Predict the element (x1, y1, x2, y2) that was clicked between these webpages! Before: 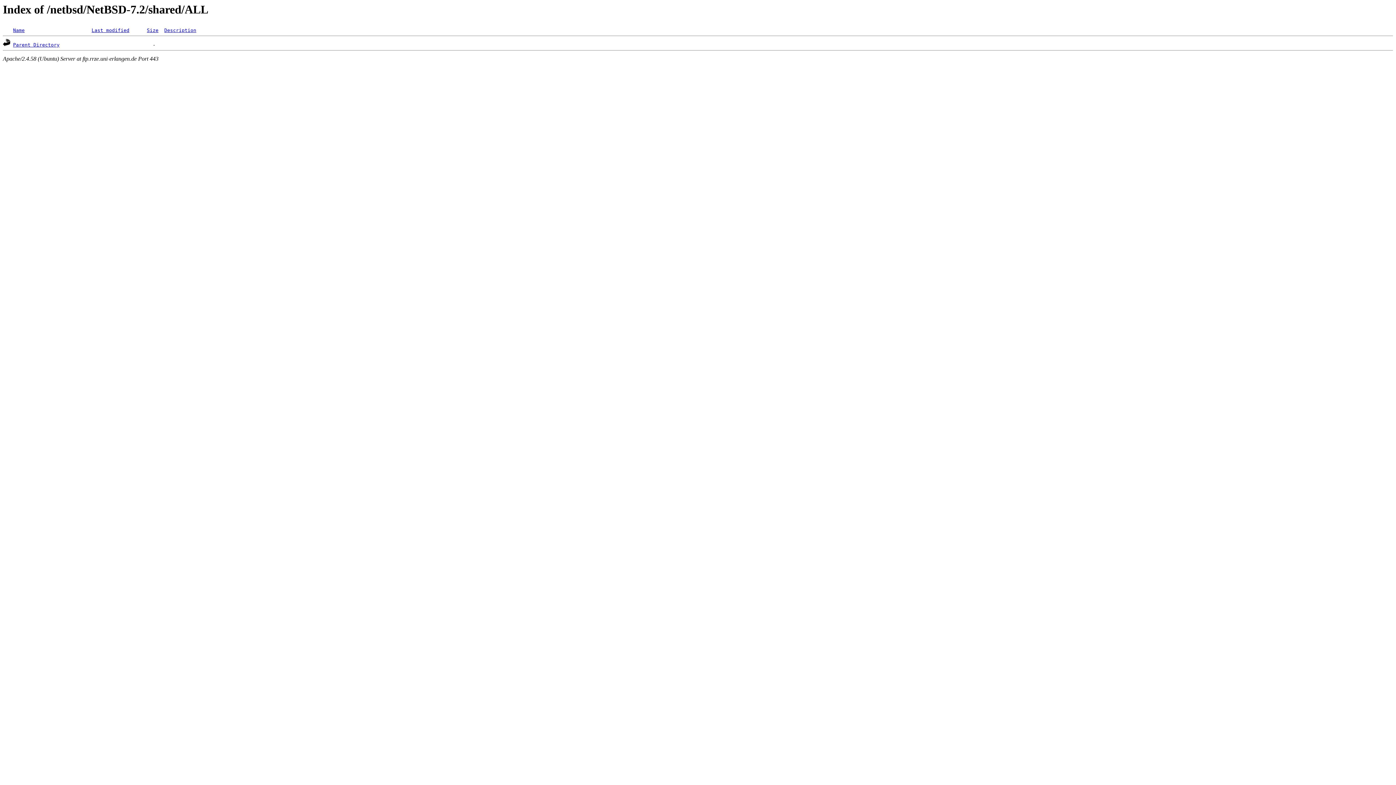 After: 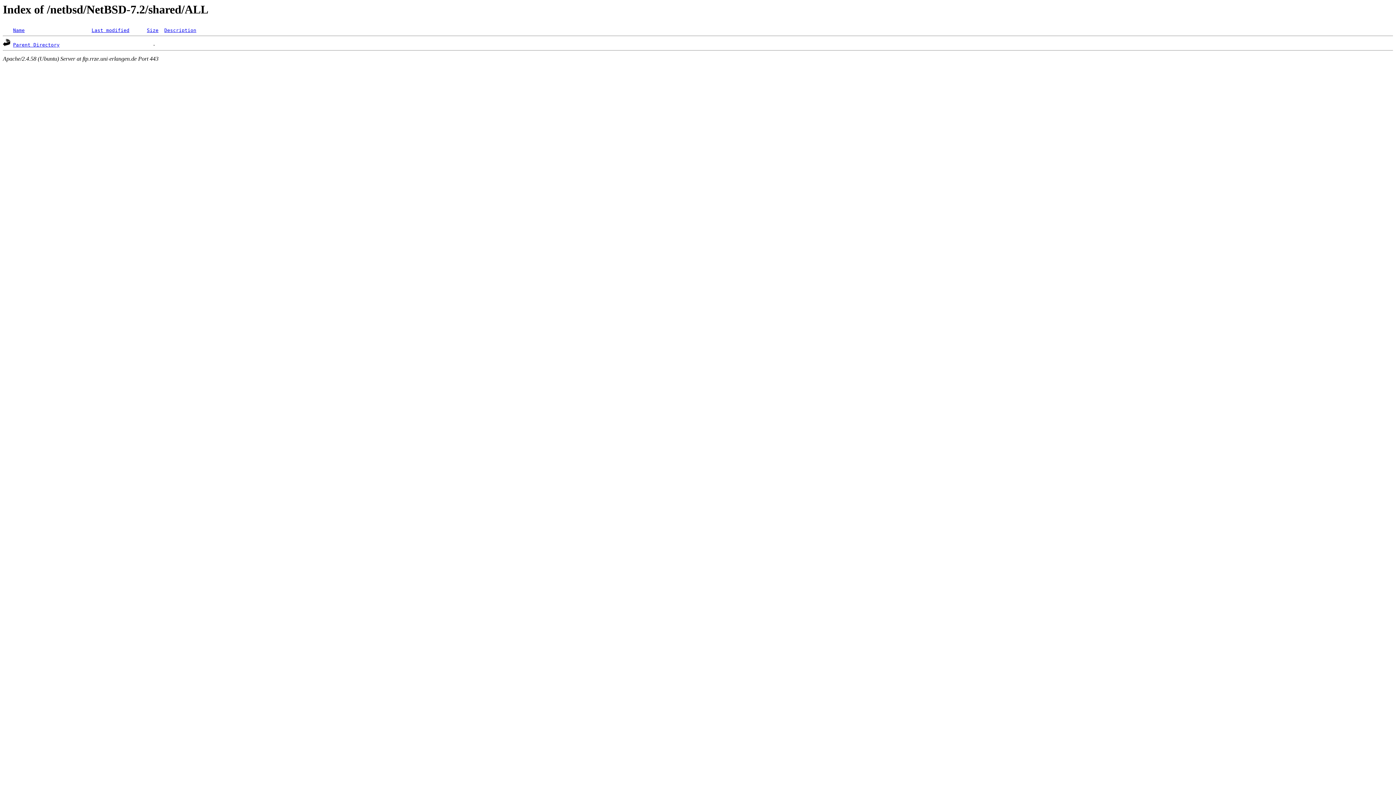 Action: label: Size bbox: (146, 27, 158, 33)